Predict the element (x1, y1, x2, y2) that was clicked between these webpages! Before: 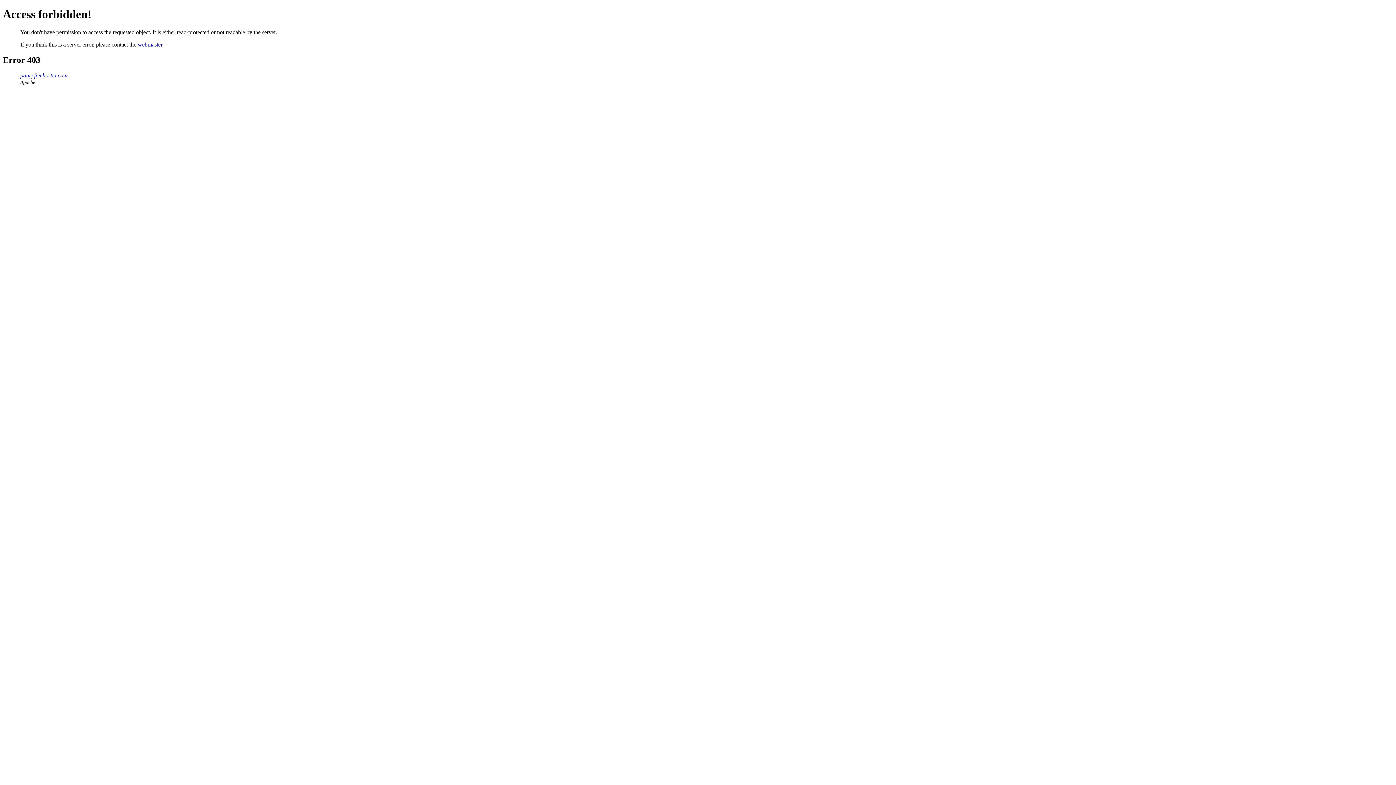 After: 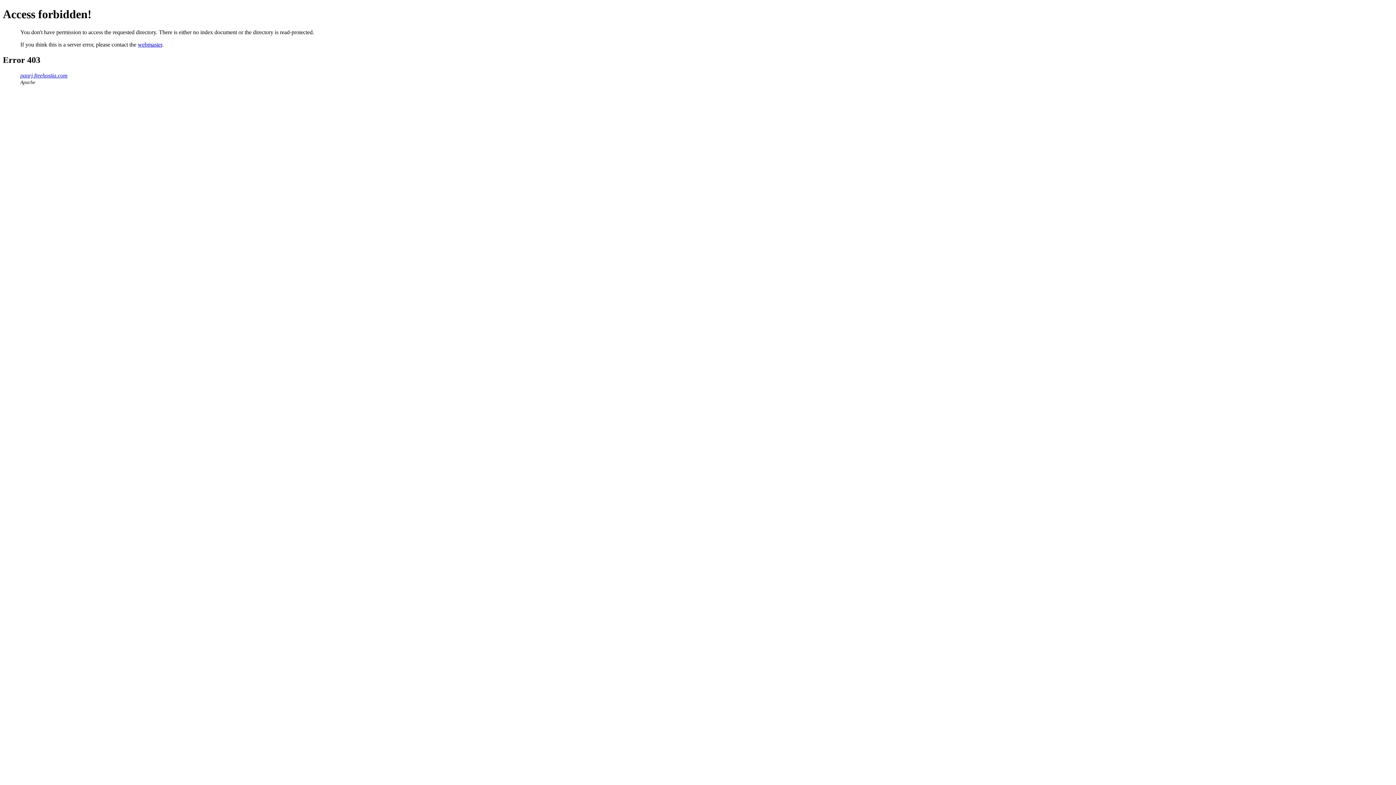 Action: label: panrj.freehostia.com bbox: (20, 72, 67, 78)